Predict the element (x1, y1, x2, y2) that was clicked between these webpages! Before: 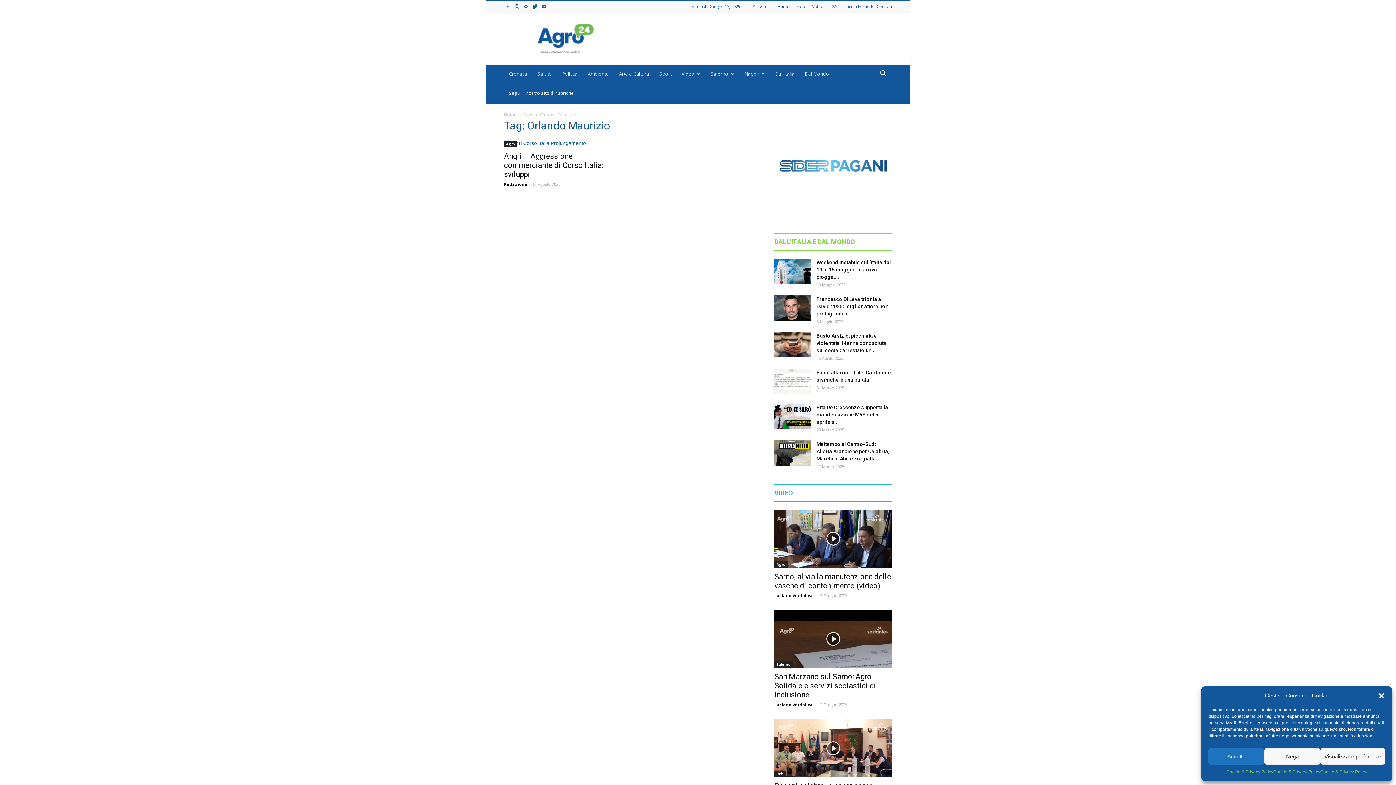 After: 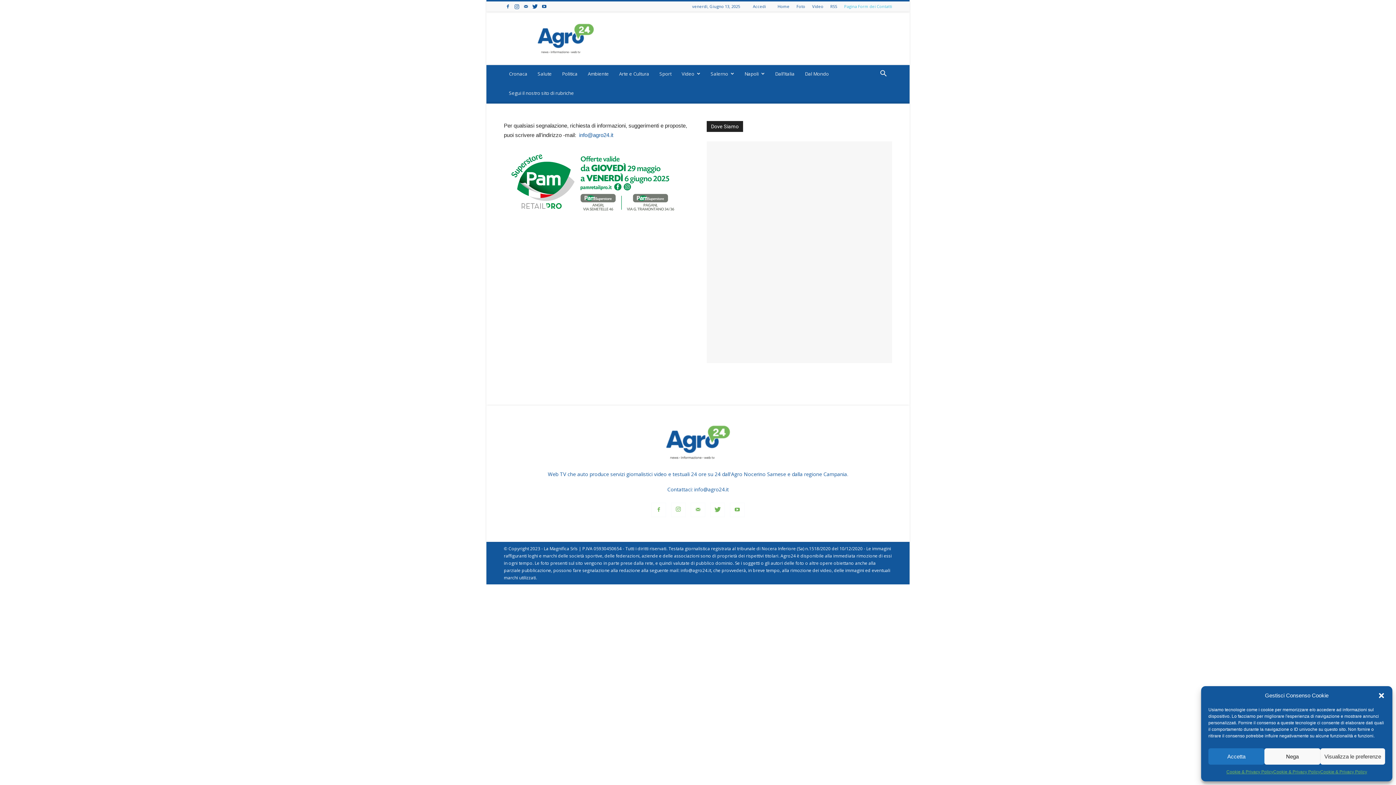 Action: bbox: (844, 3, 892, 9) label: Pagina Form dei Contatti